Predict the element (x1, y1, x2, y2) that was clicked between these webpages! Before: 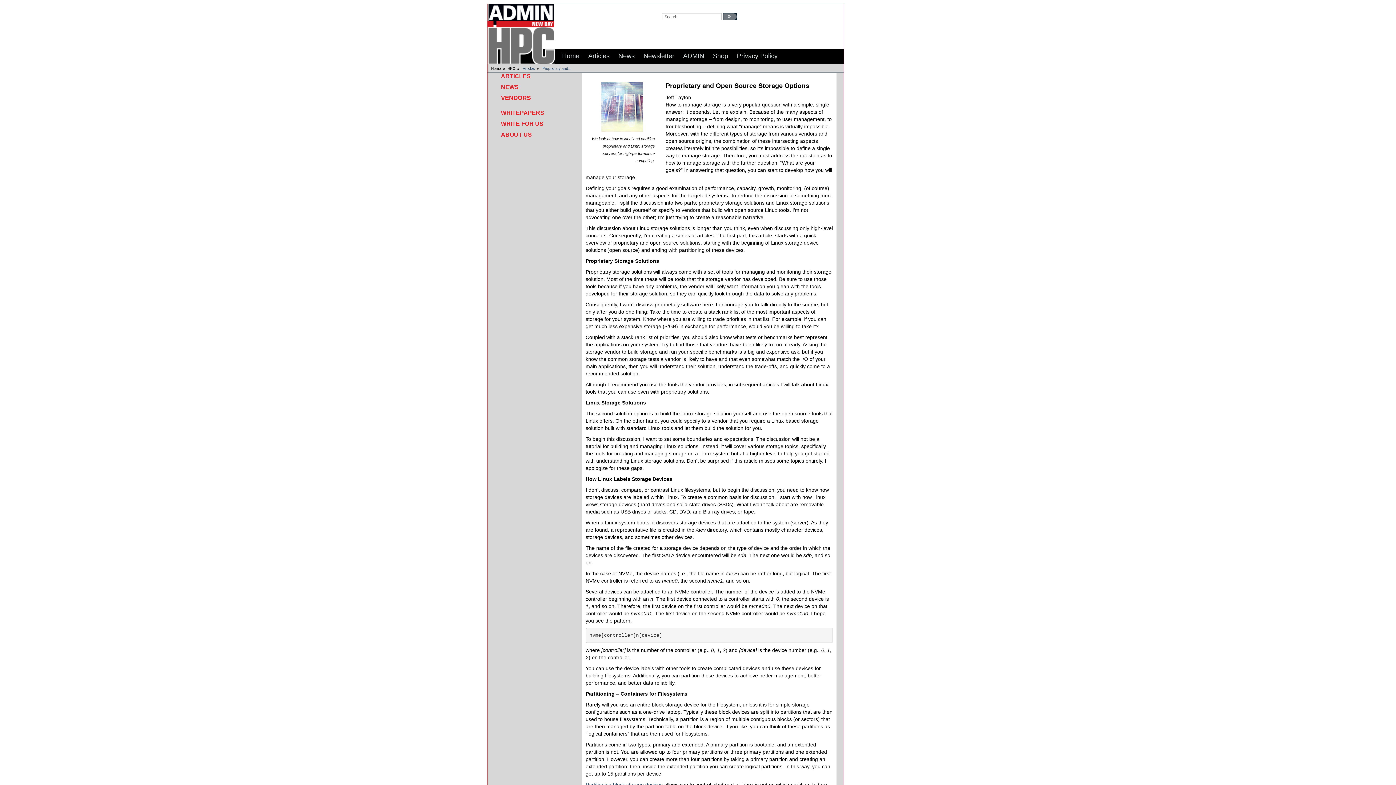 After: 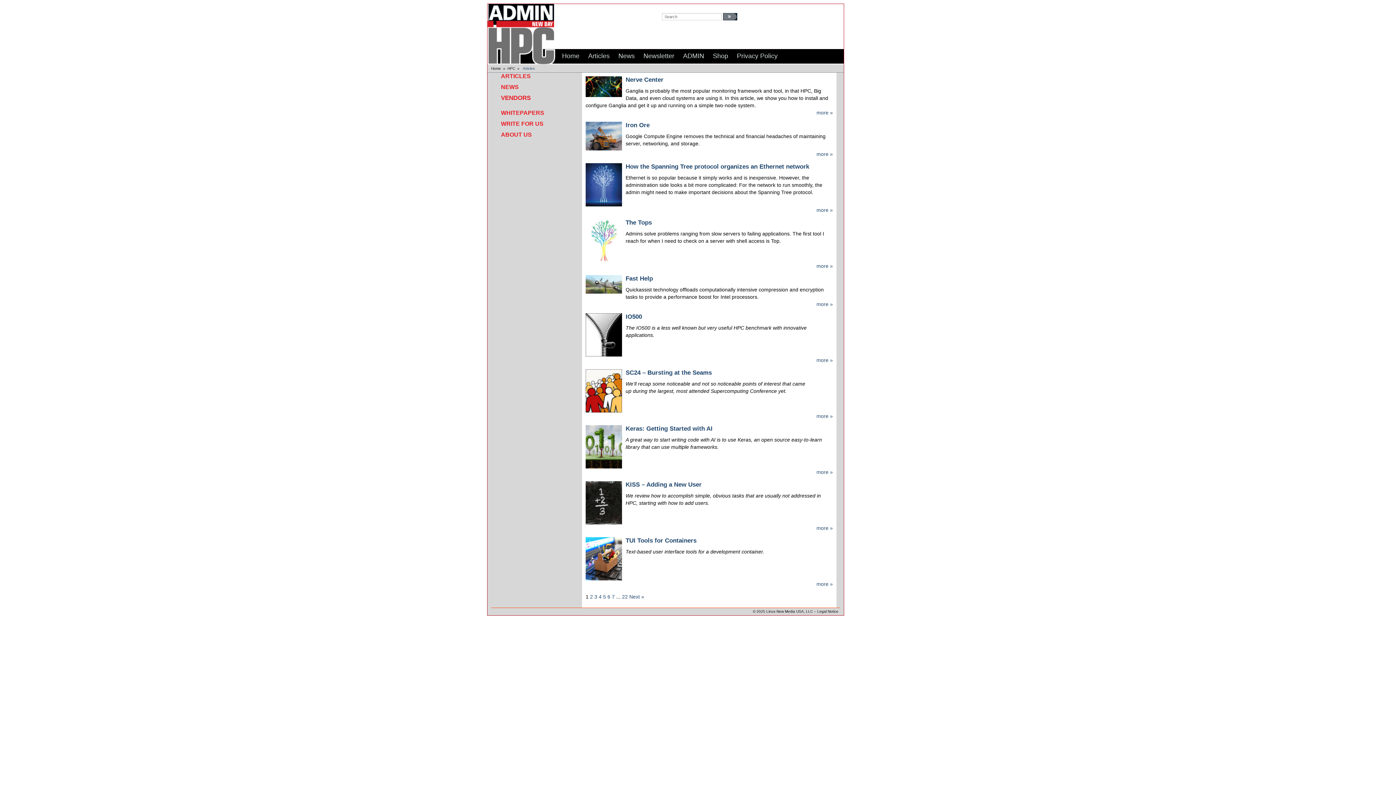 Action: bbox: (501, 73, 530, 79) label: ARTICLES